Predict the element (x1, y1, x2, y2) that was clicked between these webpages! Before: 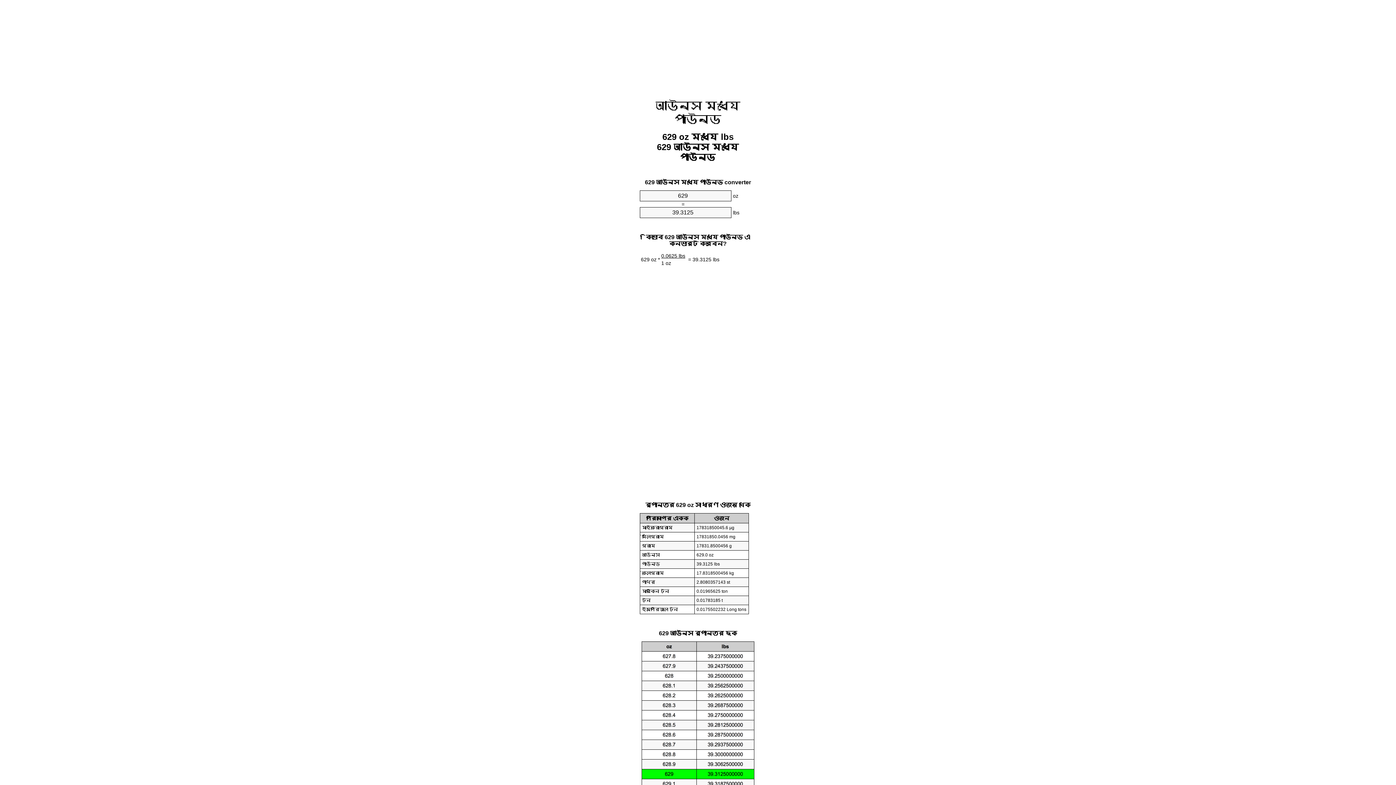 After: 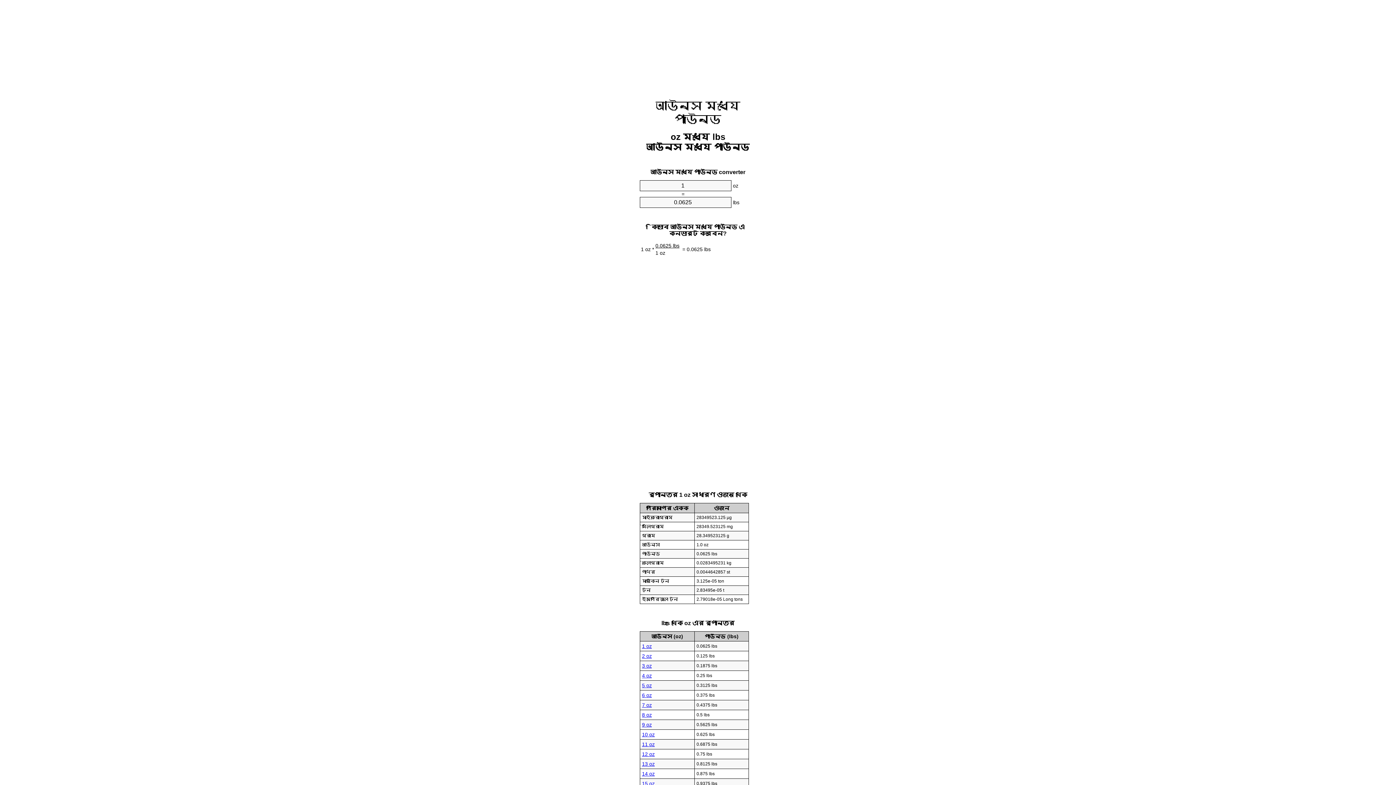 Action: label: আউন্স মধ্যে পাউন্ড bbox: (655, 99, 740, 125)